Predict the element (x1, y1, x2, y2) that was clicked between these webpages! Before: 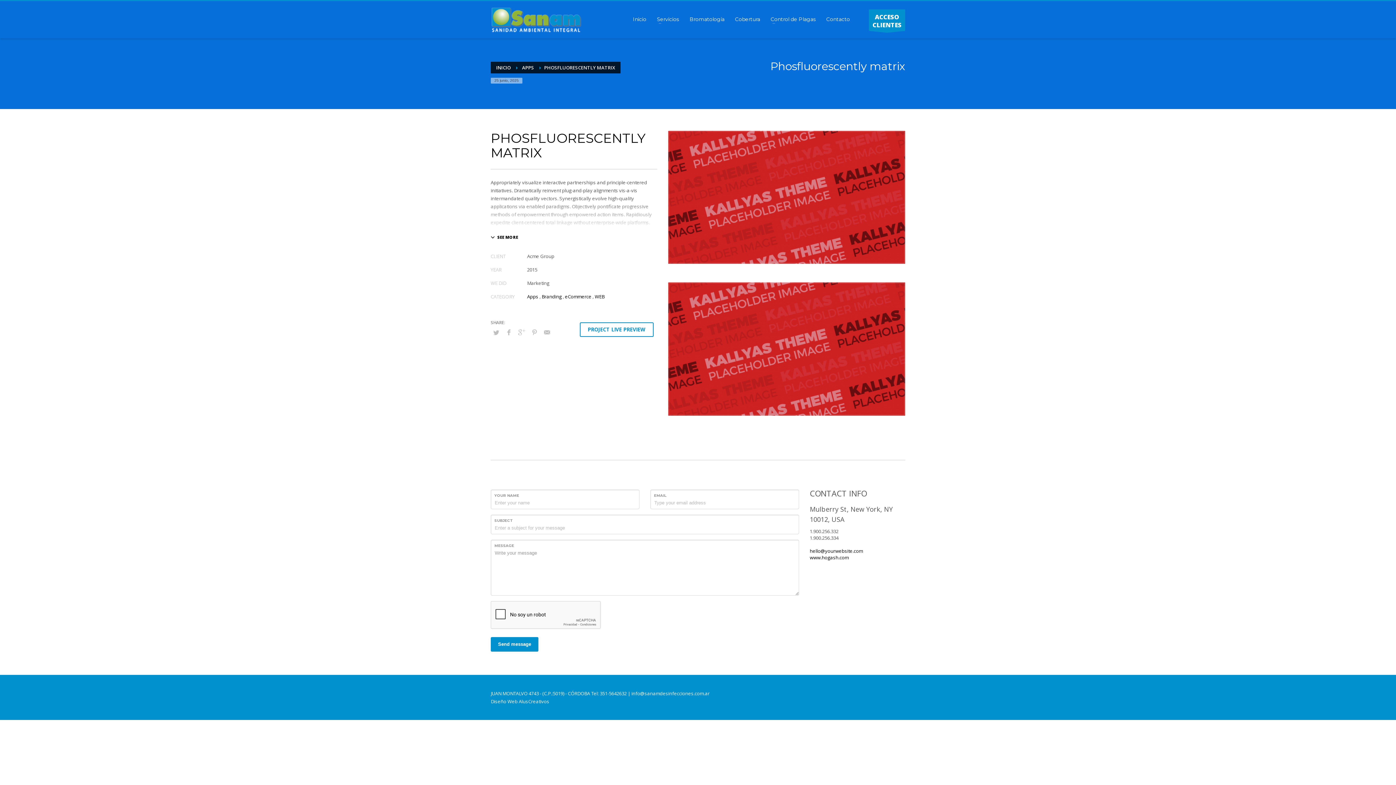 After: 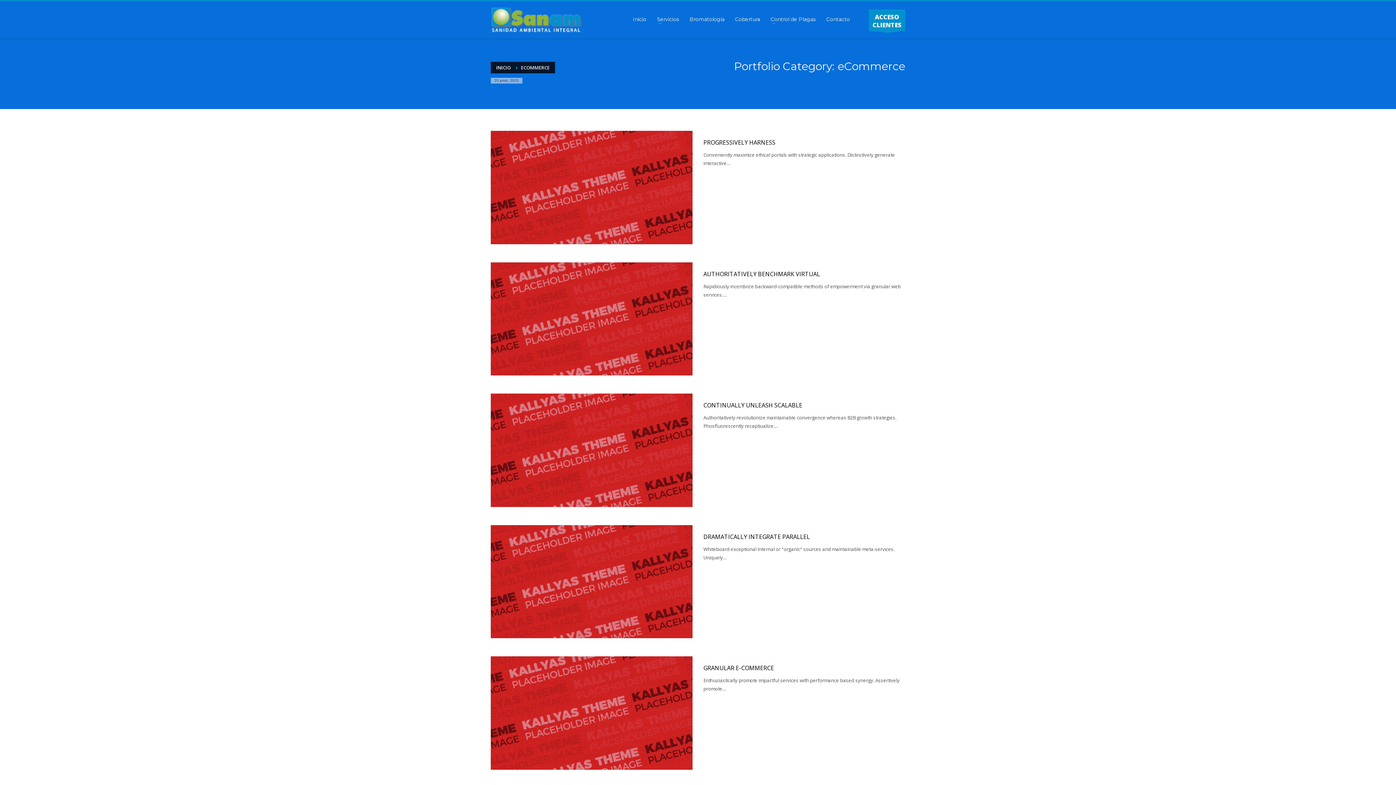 Action: label: eCommerce bbox: (565, 293, 591, 300)